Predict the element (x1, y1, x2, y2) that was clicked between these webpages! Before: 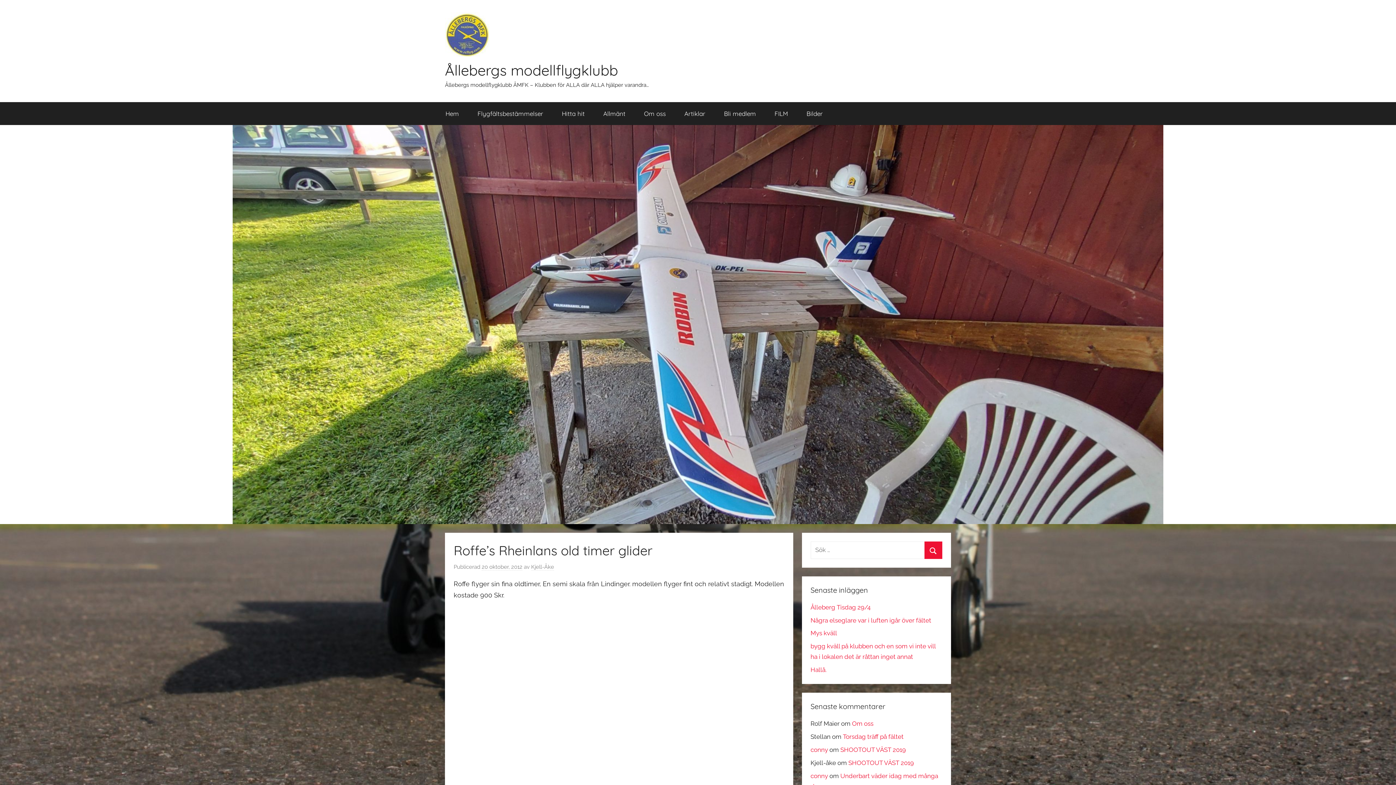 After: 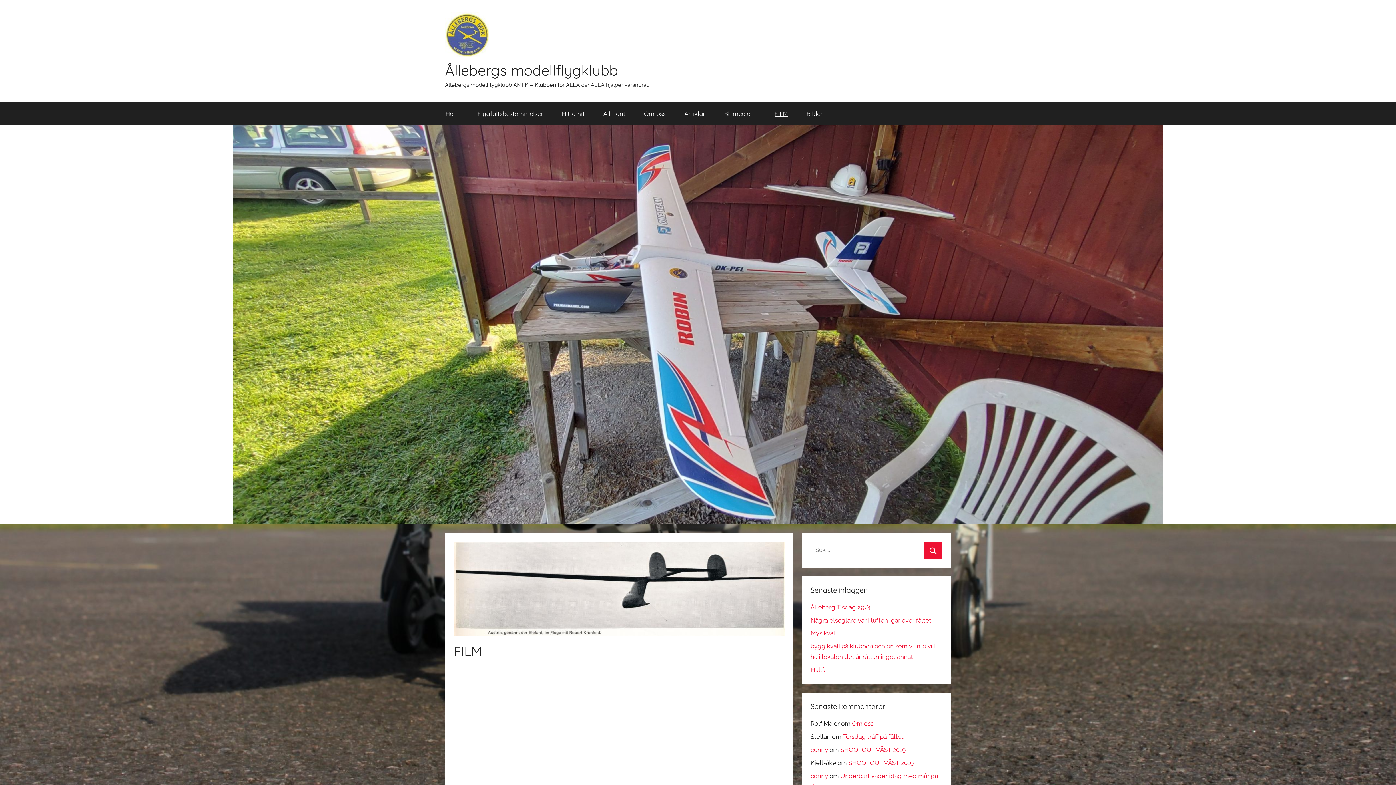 Action: bbox: (765, 102, 797, 124) label: FILM